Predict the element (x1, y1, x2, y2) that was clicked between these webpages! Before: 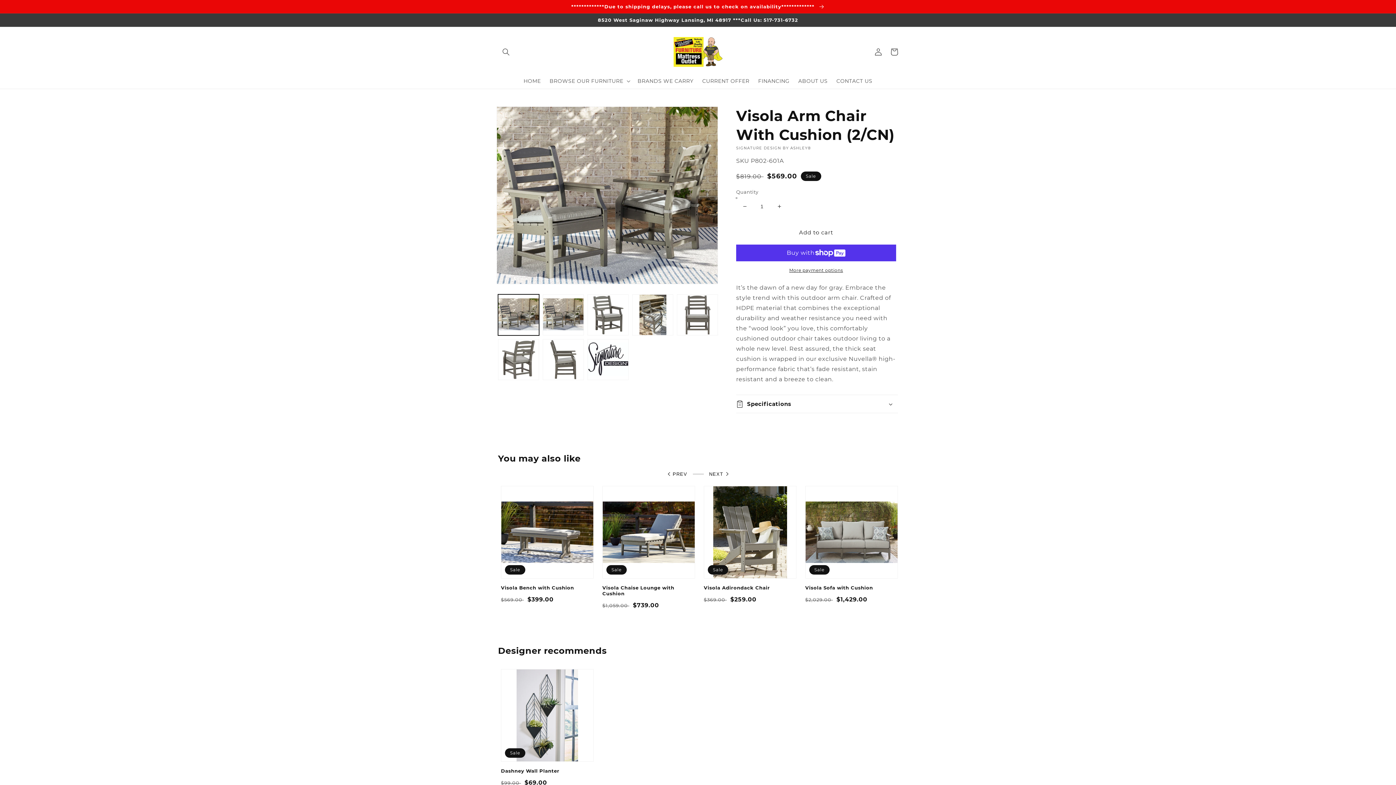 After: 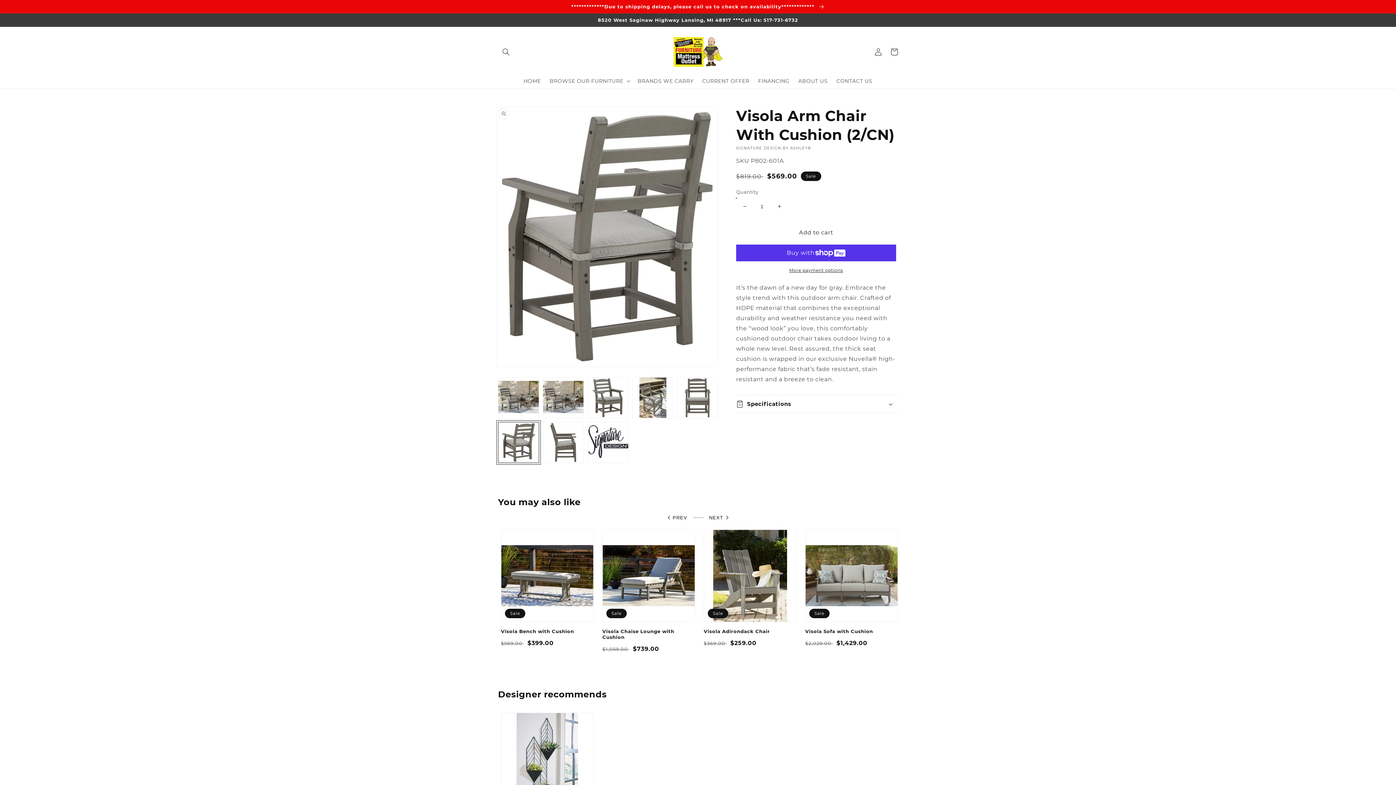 Action: label: Load image 6 in gallery view bbox: (498, 339, 539, 380)